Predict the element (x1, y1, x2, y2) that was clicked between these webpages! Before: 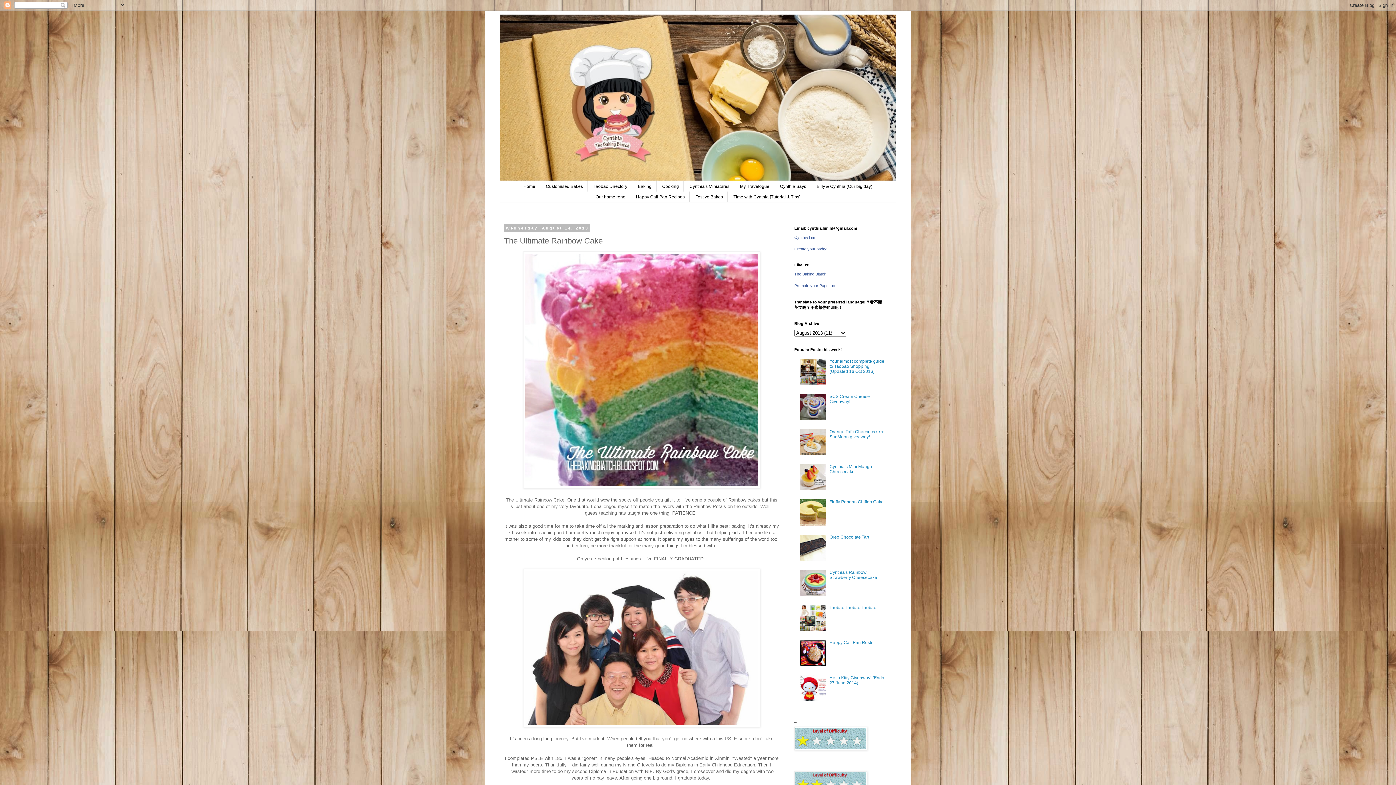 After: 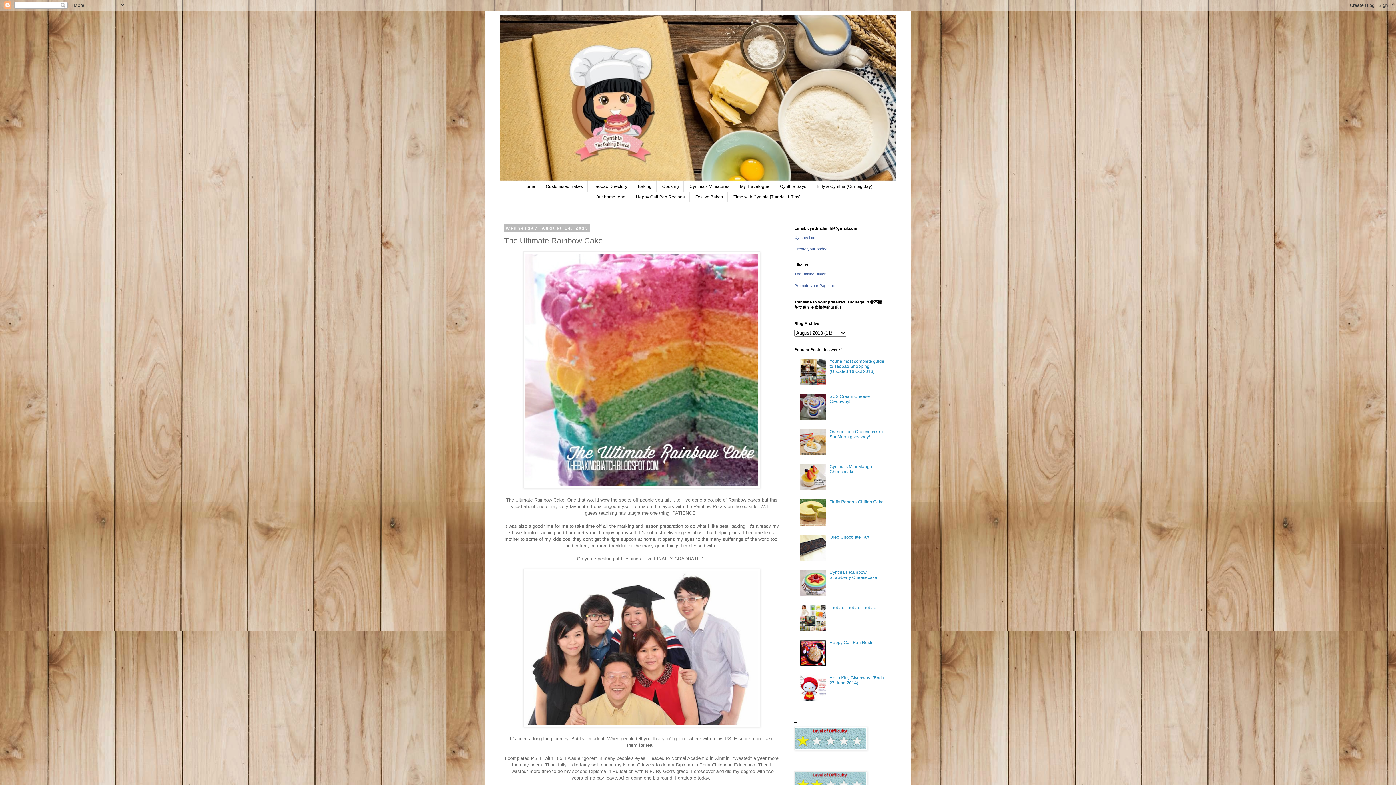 Action: bbox: (800, 416, 827, 421)